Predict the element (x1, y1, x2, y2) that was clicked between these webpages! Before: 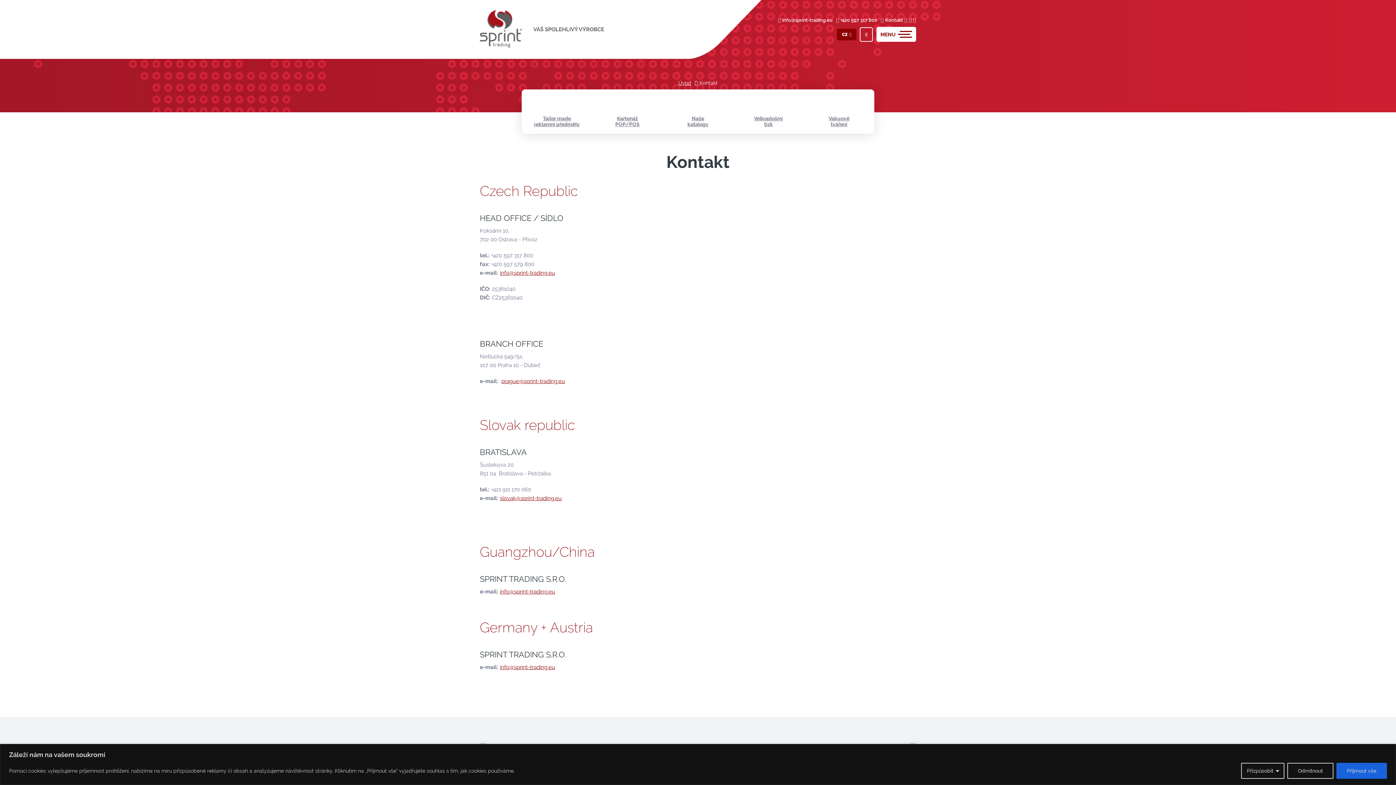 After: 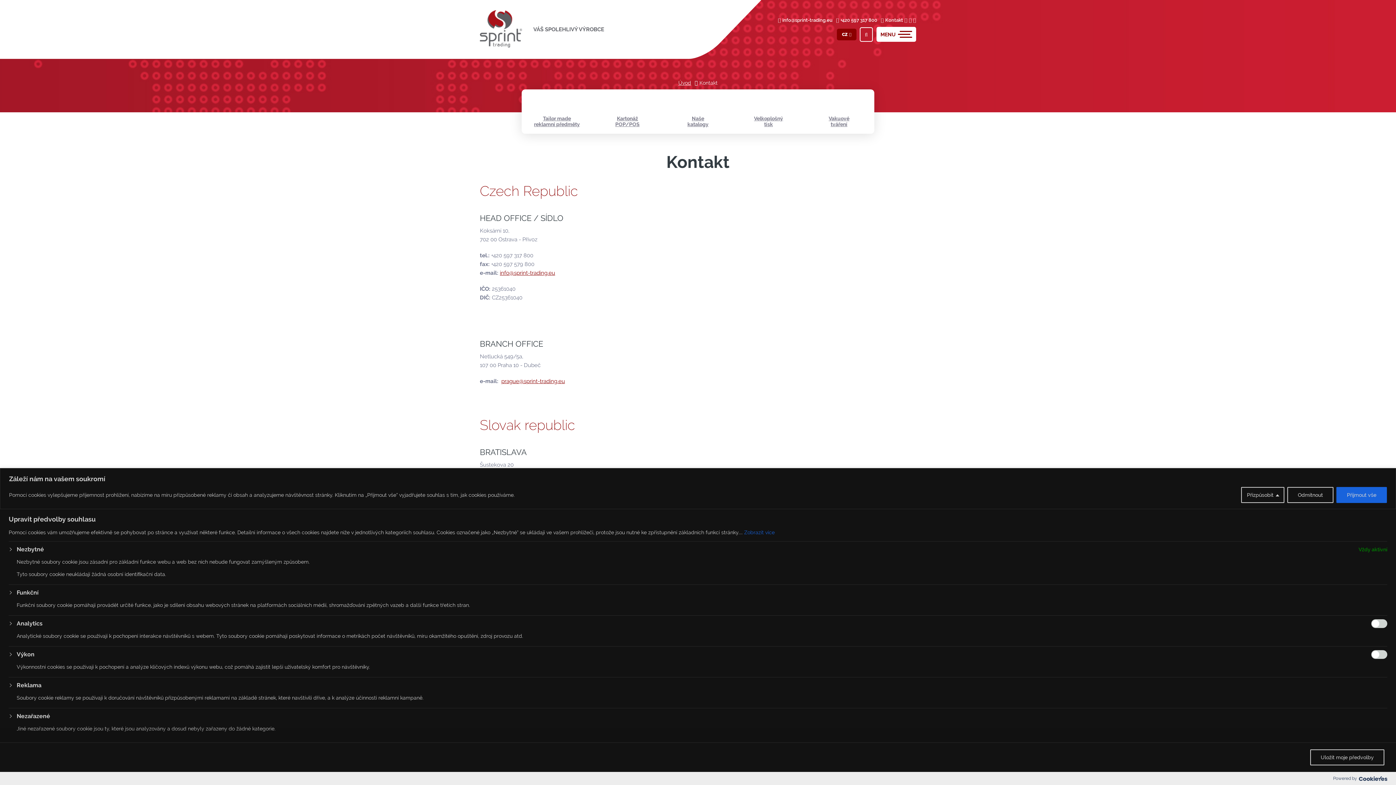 Action: bbox: (1241, 763, 1284, 779) label: Přizpůsobit